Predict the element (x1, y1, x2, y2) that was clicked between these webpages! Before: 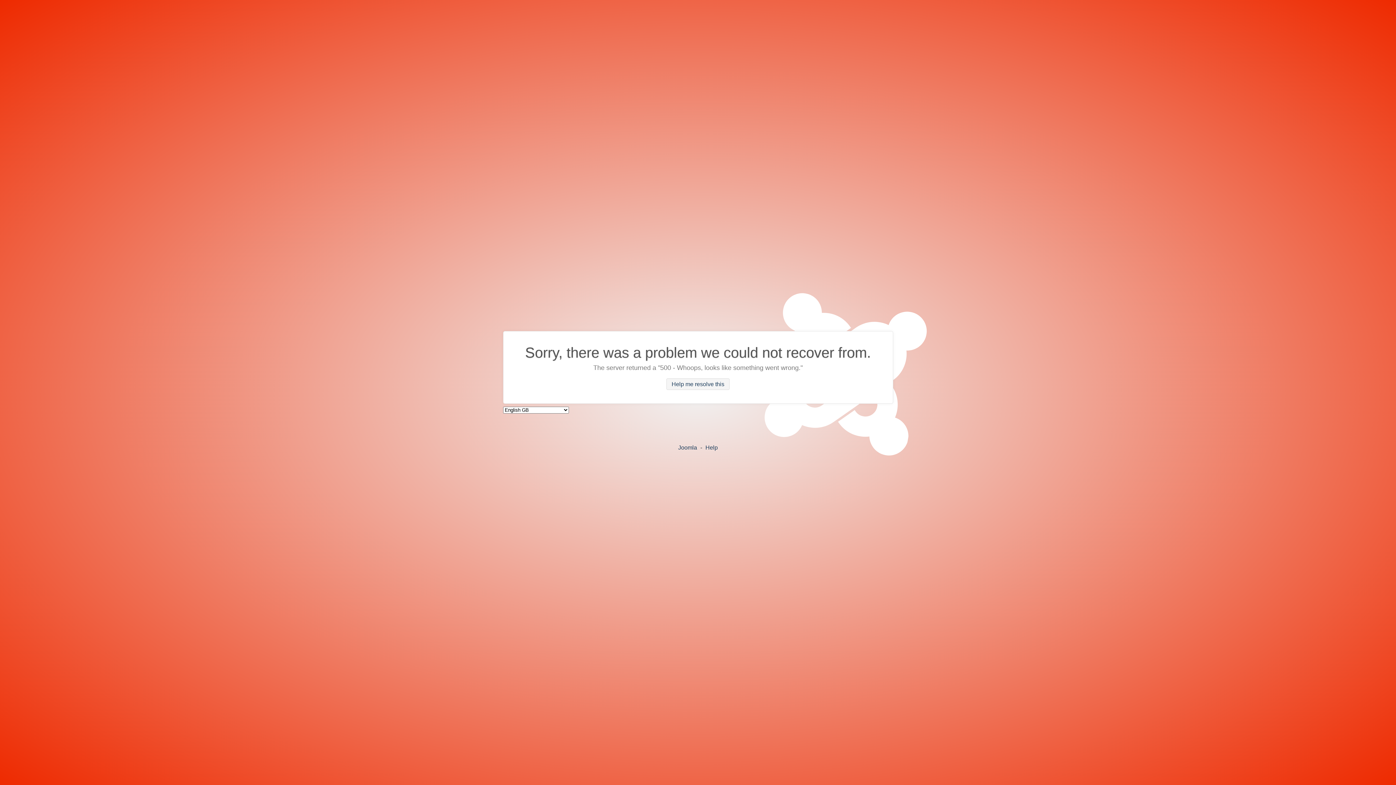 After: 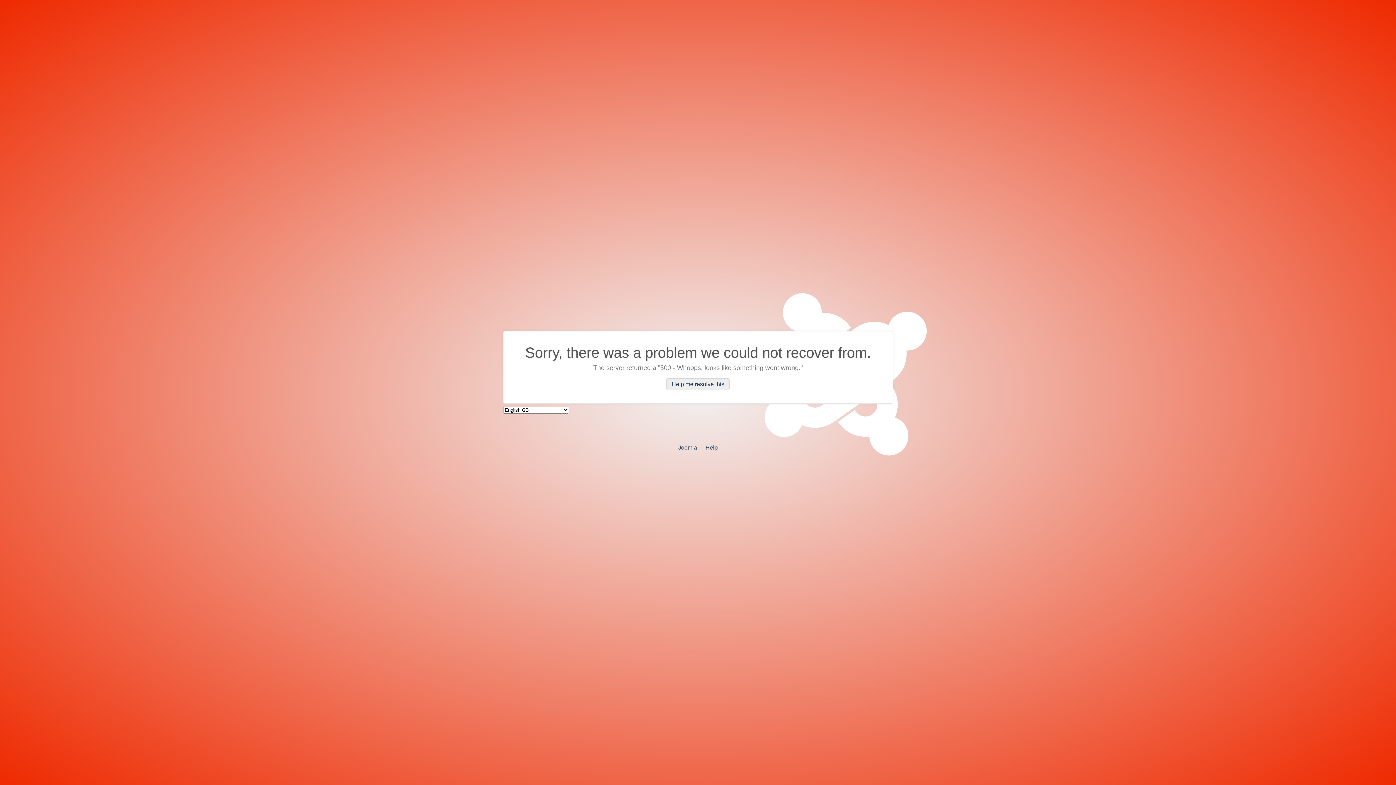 Action: label: Help me resolve this bbox: (666, 378, 729, 390)